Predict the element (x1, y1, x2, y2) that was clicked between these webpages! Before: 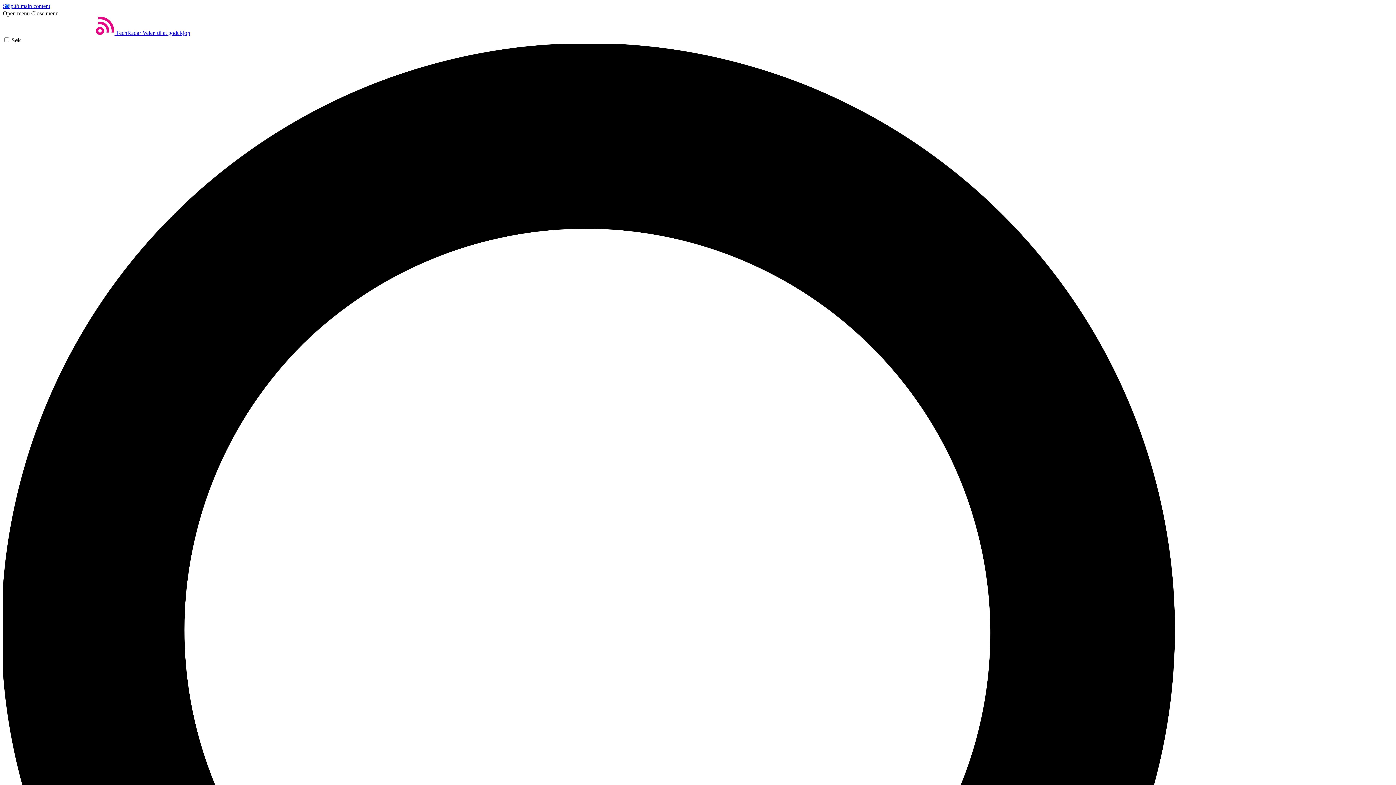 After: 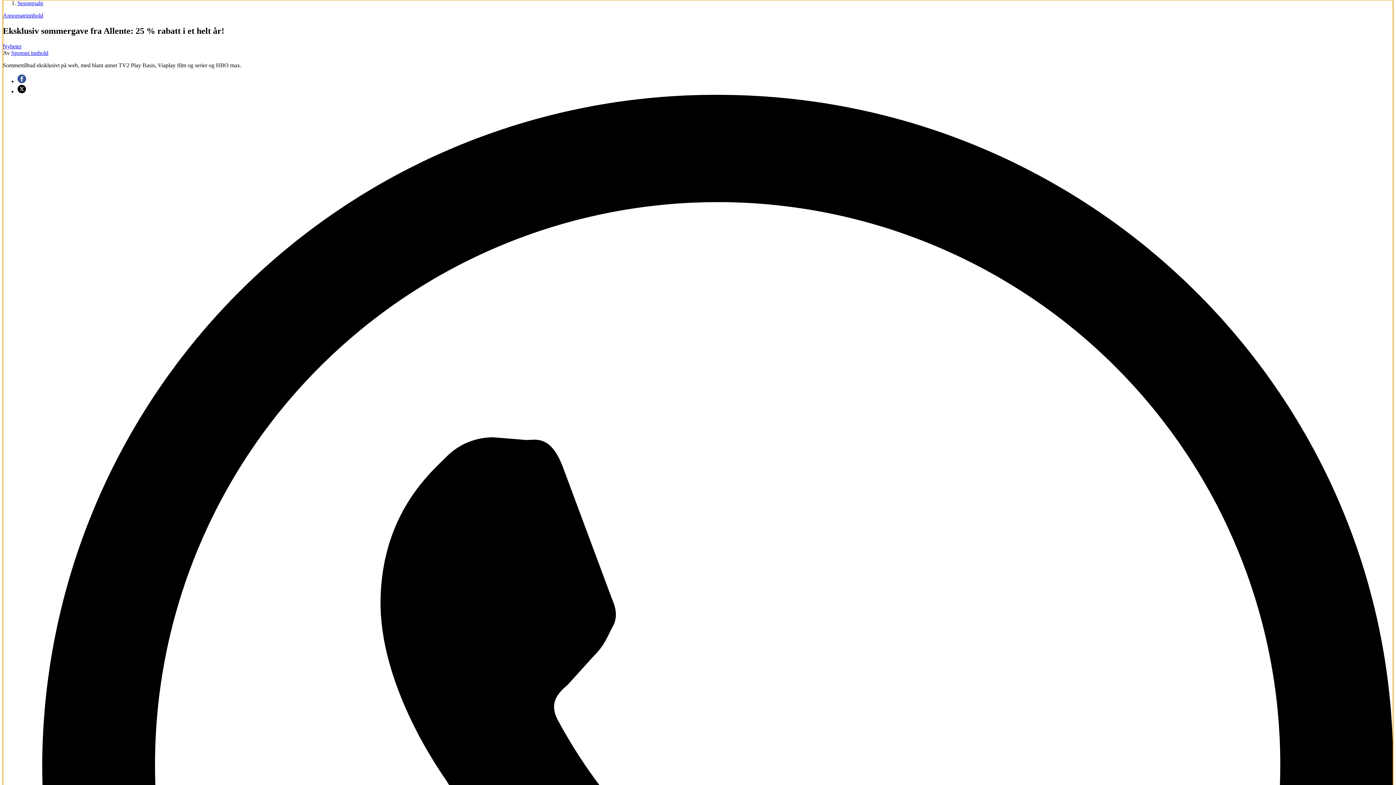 Action: label: Skip to main content bbox: (2, 2, 50, 9)